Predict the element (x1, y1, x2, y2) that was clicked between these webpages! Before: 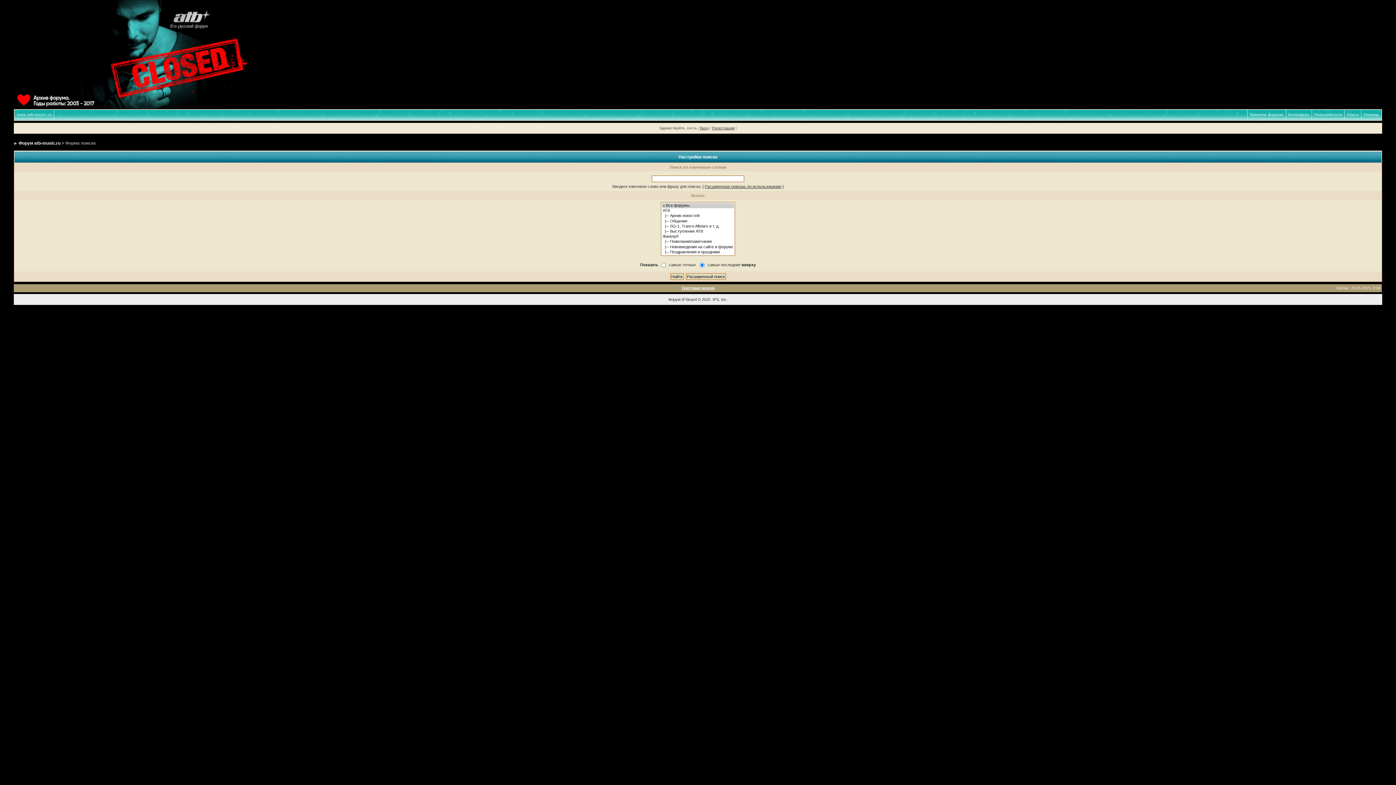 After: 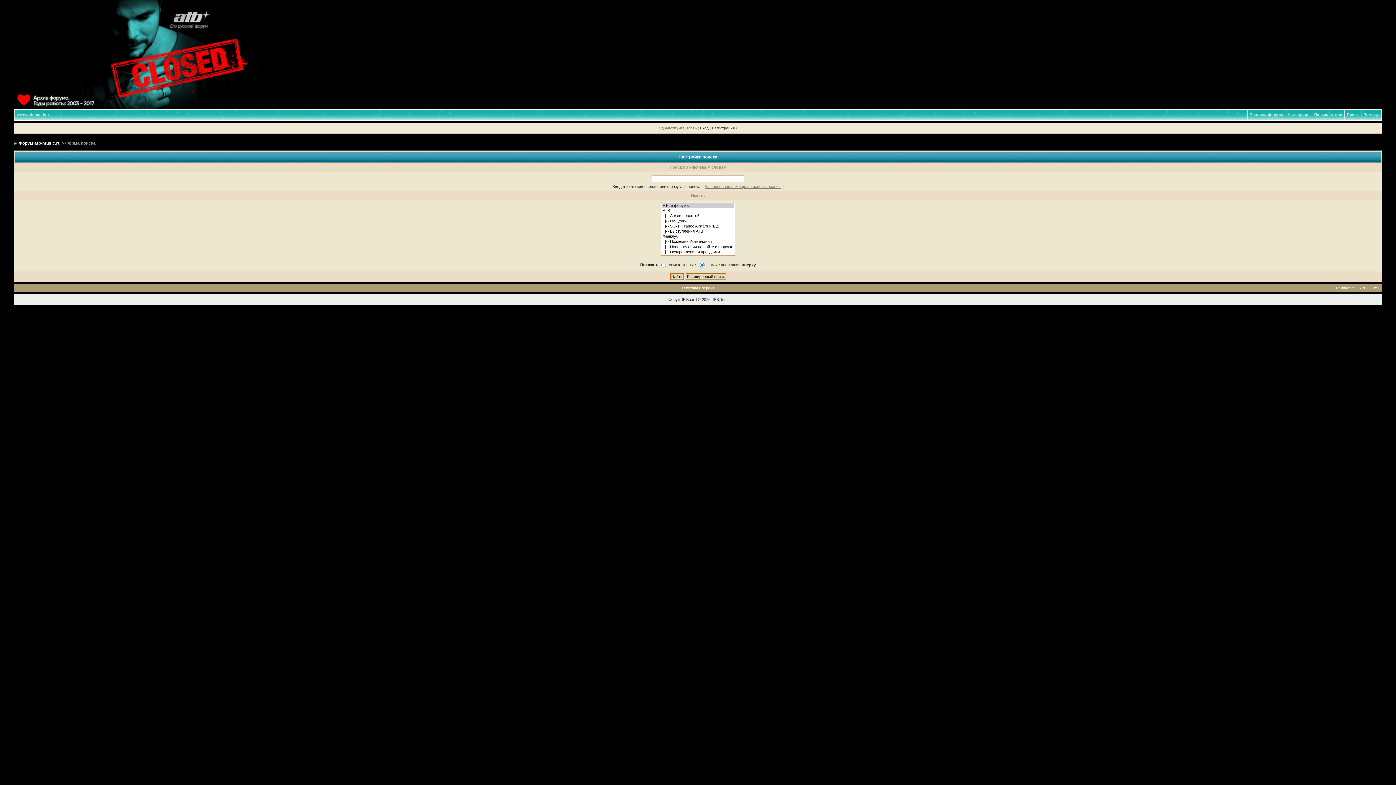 Action: bbox: (704, 184, 781, 188) label: Расширенная помощь по использованию